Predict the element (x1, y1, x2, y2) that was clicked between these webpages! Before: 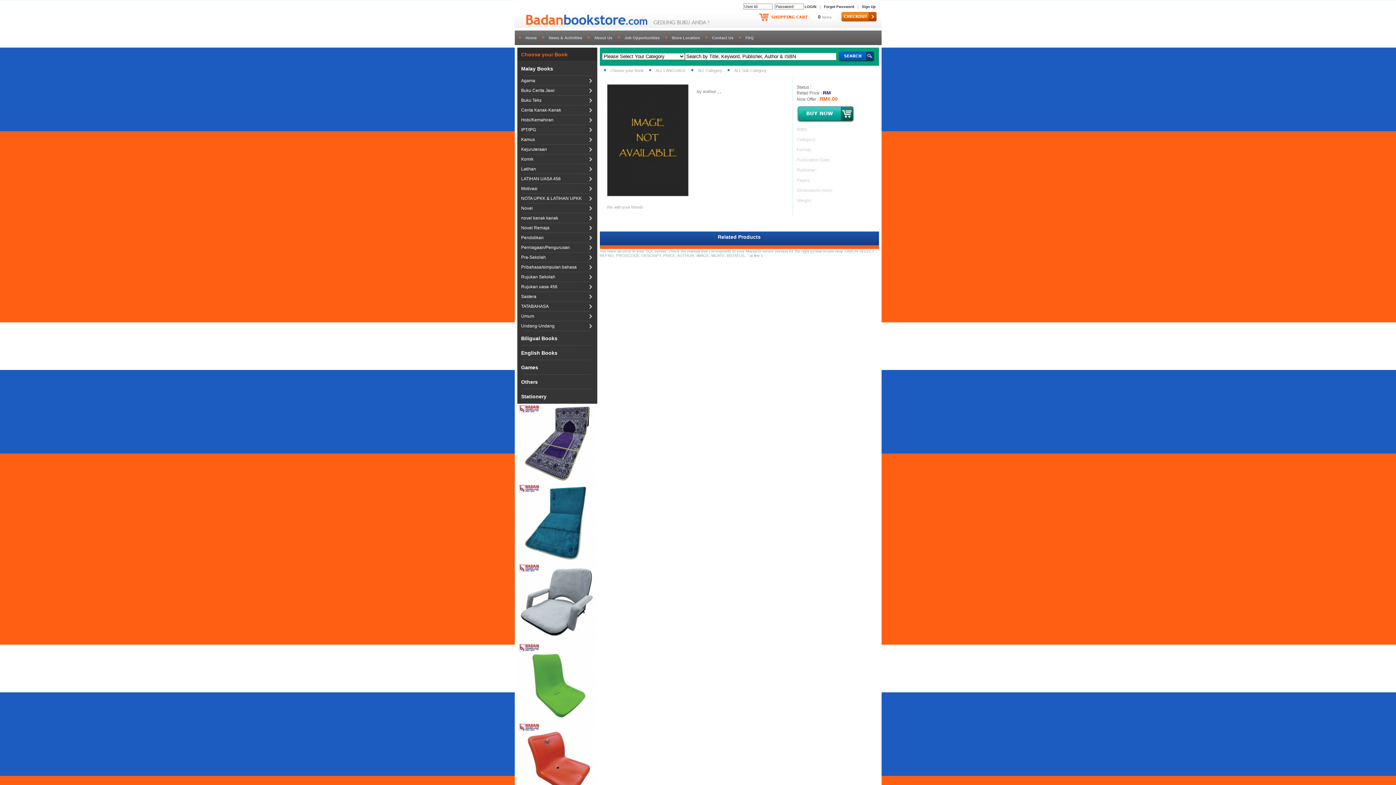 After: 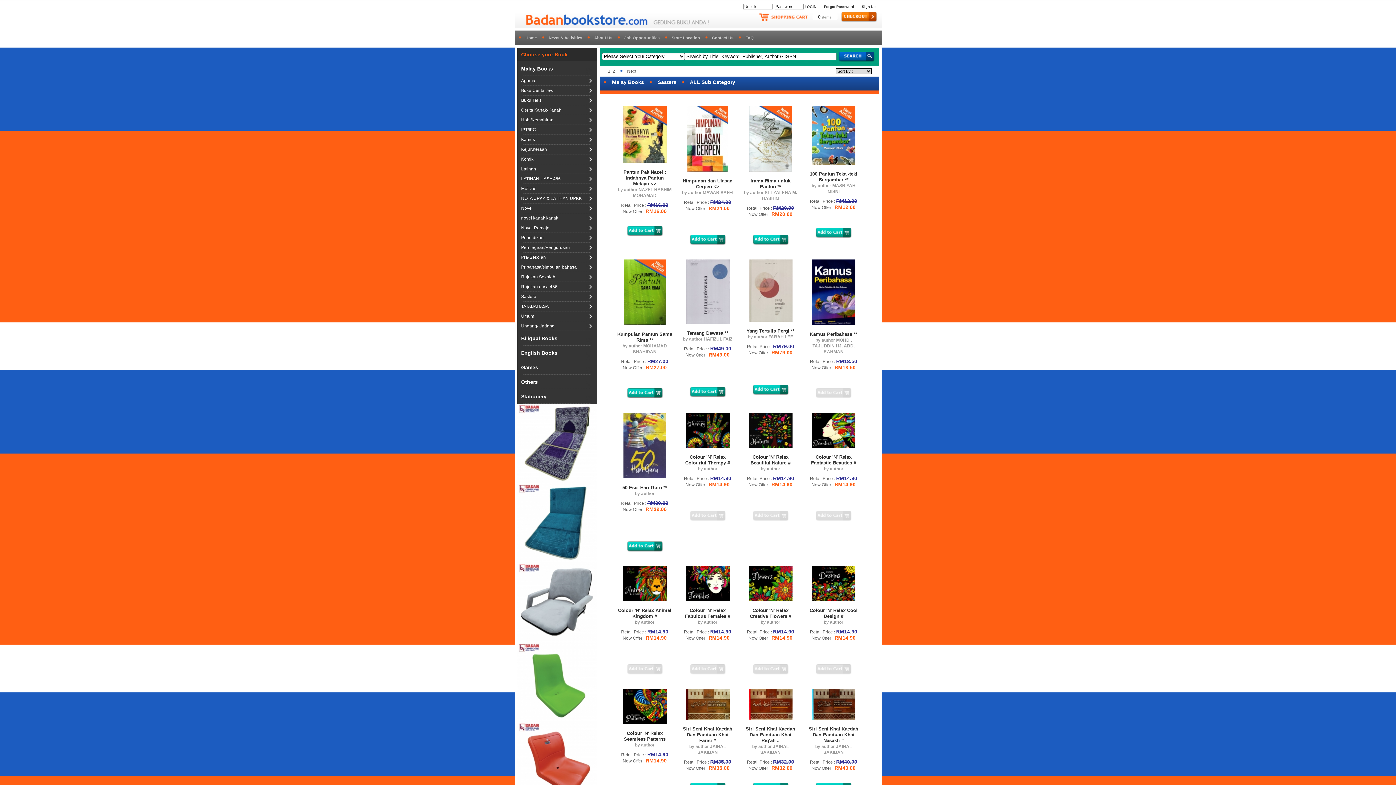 Action: label: Sastera bbox: (521, 294, 536, 298)